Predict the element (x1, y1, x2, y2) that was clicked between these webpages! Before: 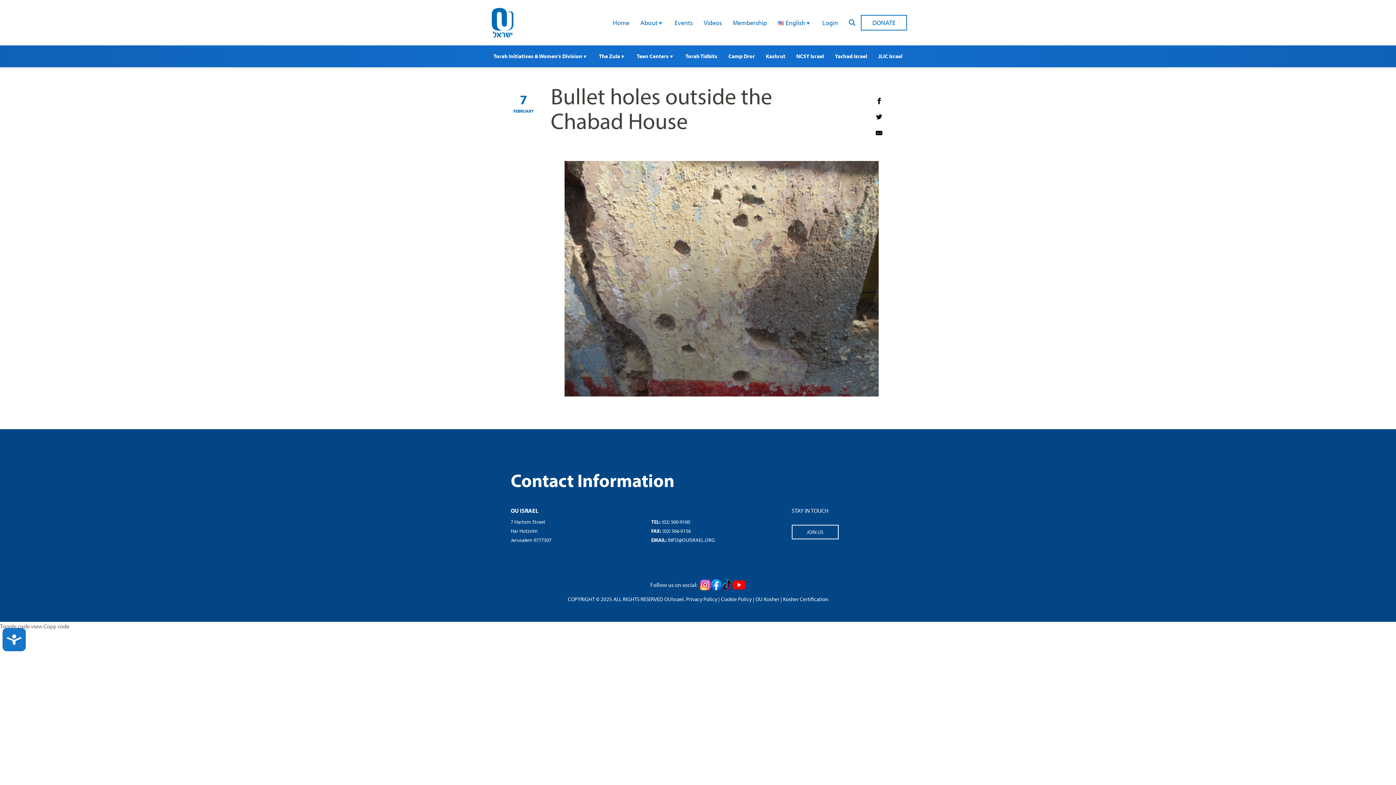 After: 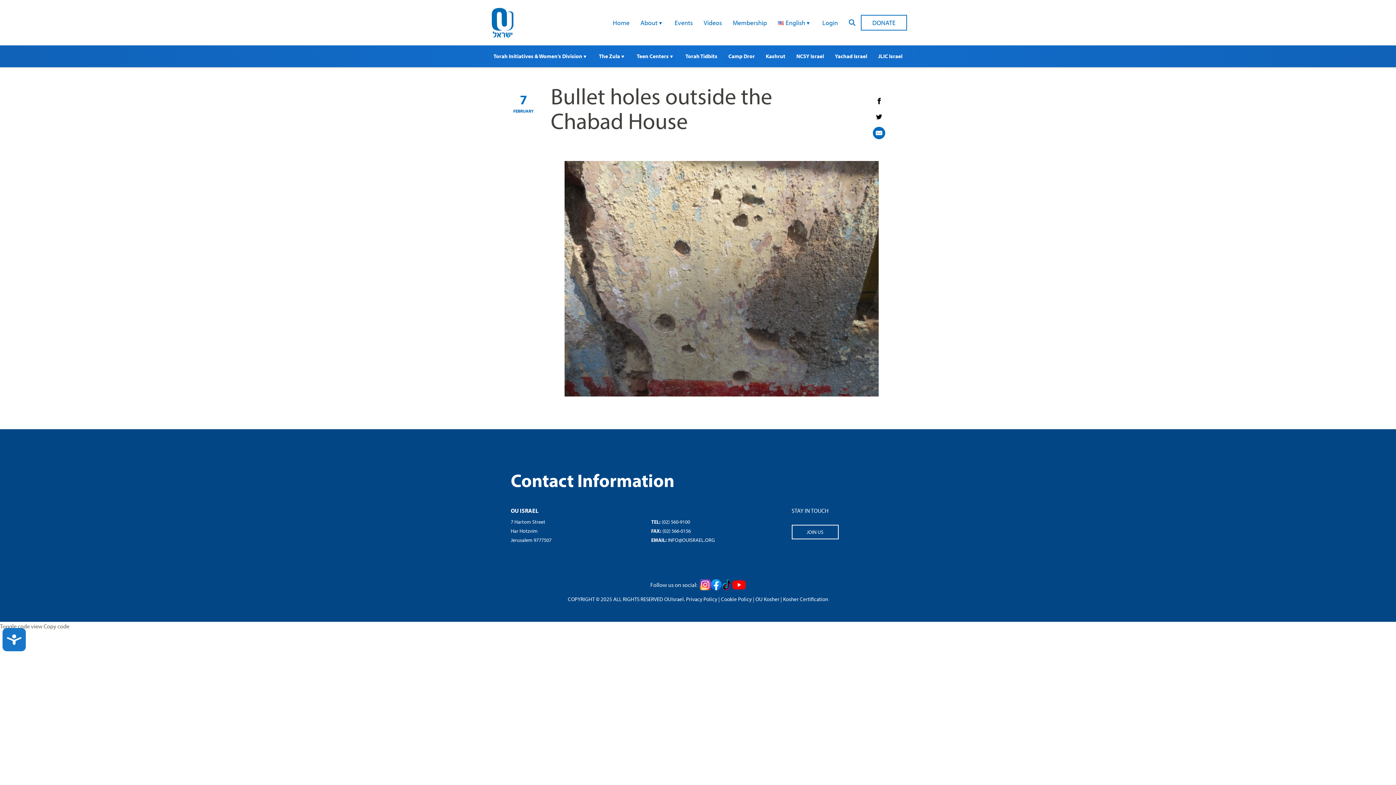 Action: label: E-Mail bbox: (873, 126, 885, 139)